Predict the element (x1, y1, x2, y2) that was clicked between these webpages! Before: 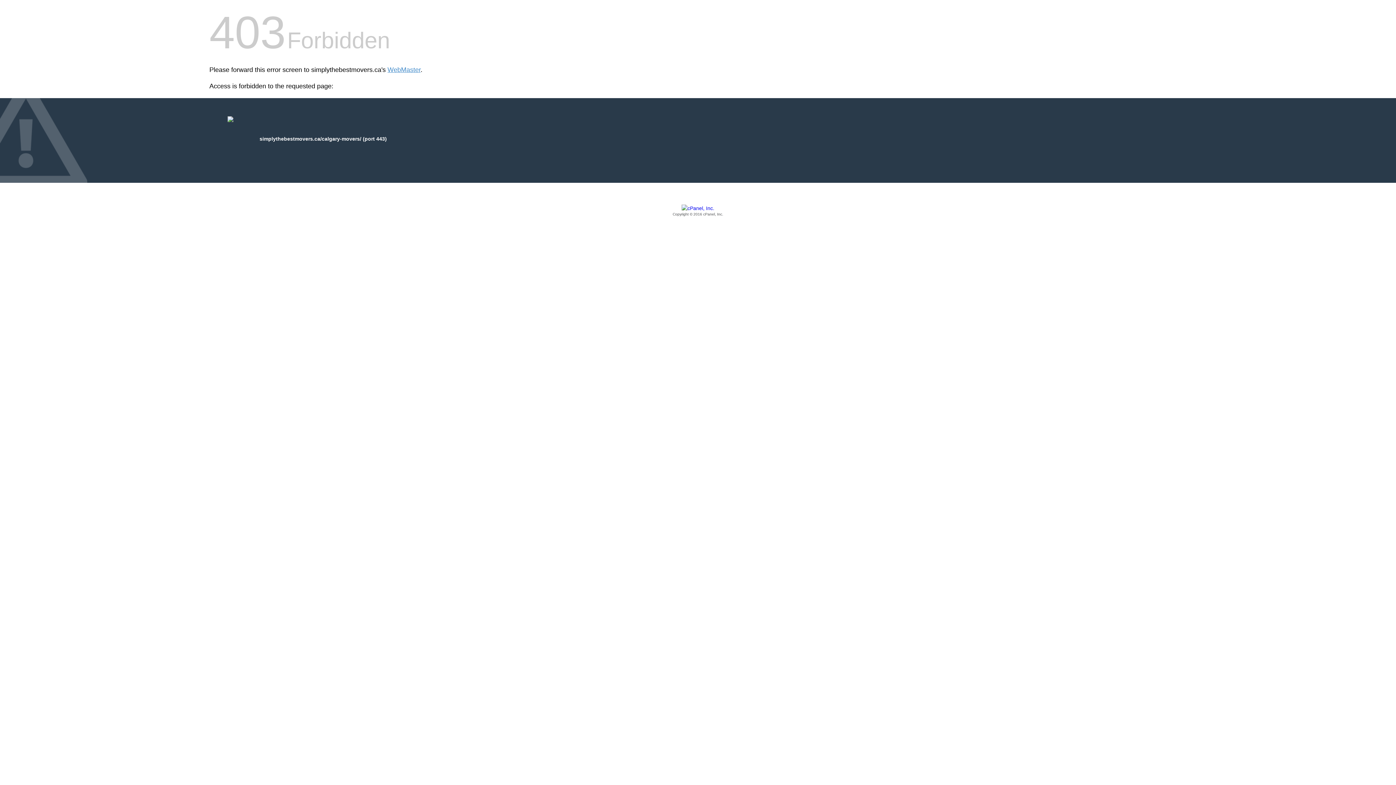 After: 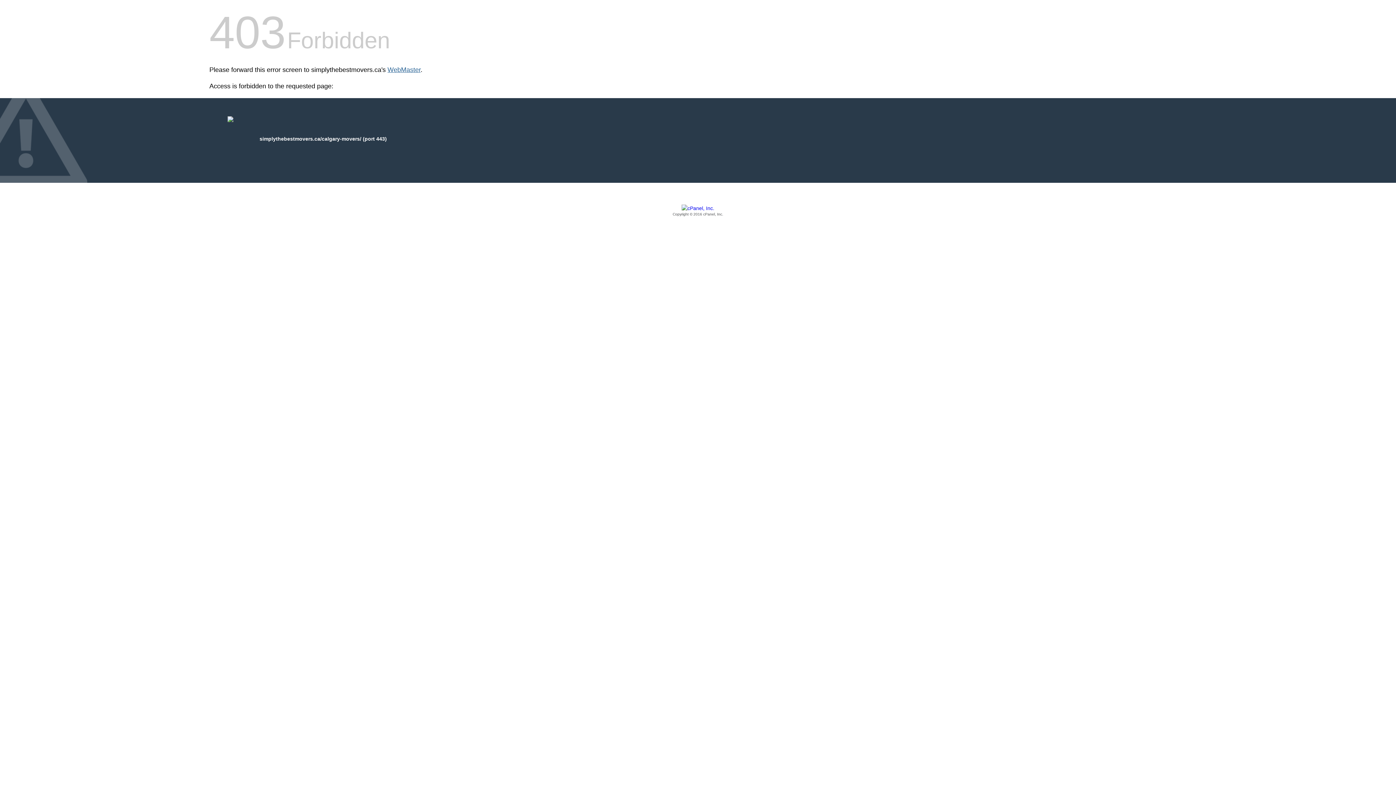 Action: label: WebMaster bbox: (387, 66, 420, 73)